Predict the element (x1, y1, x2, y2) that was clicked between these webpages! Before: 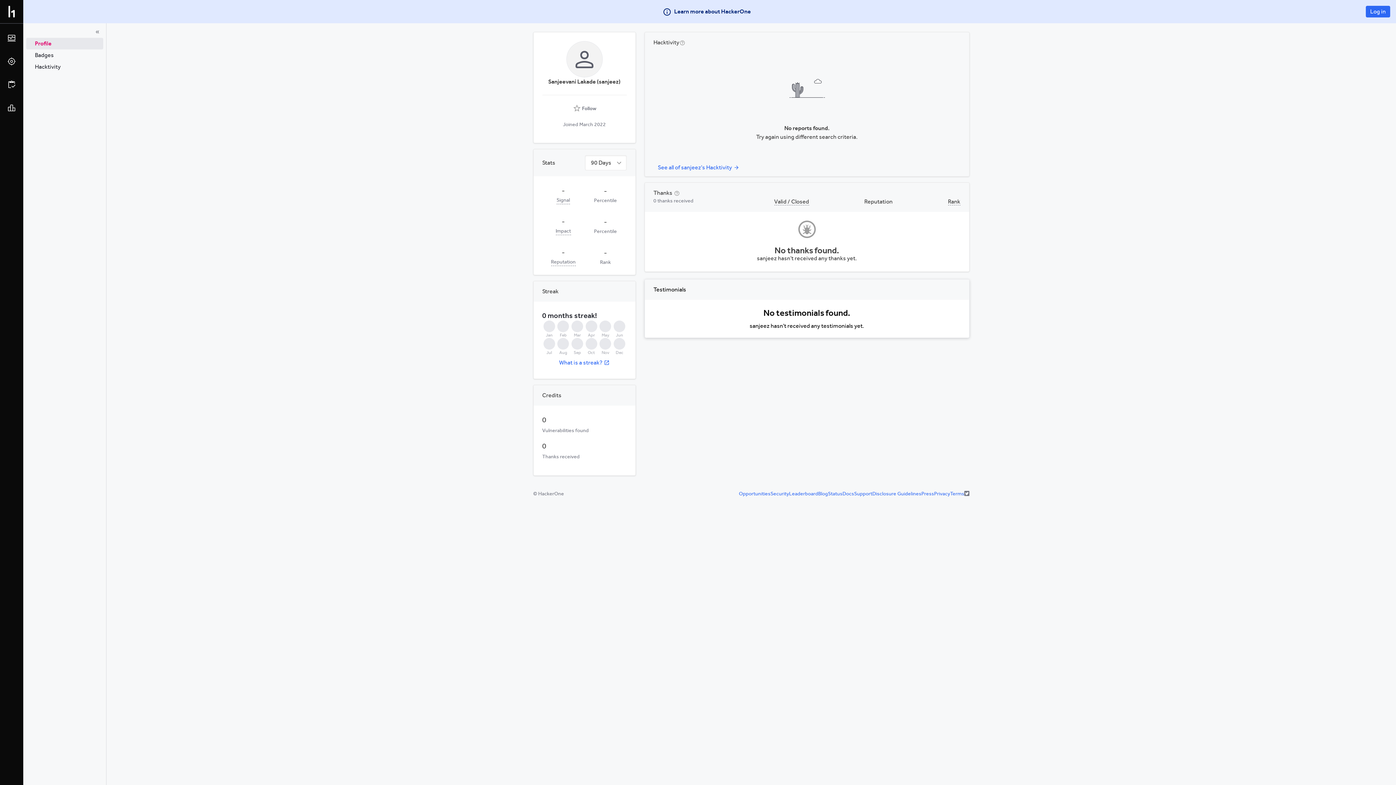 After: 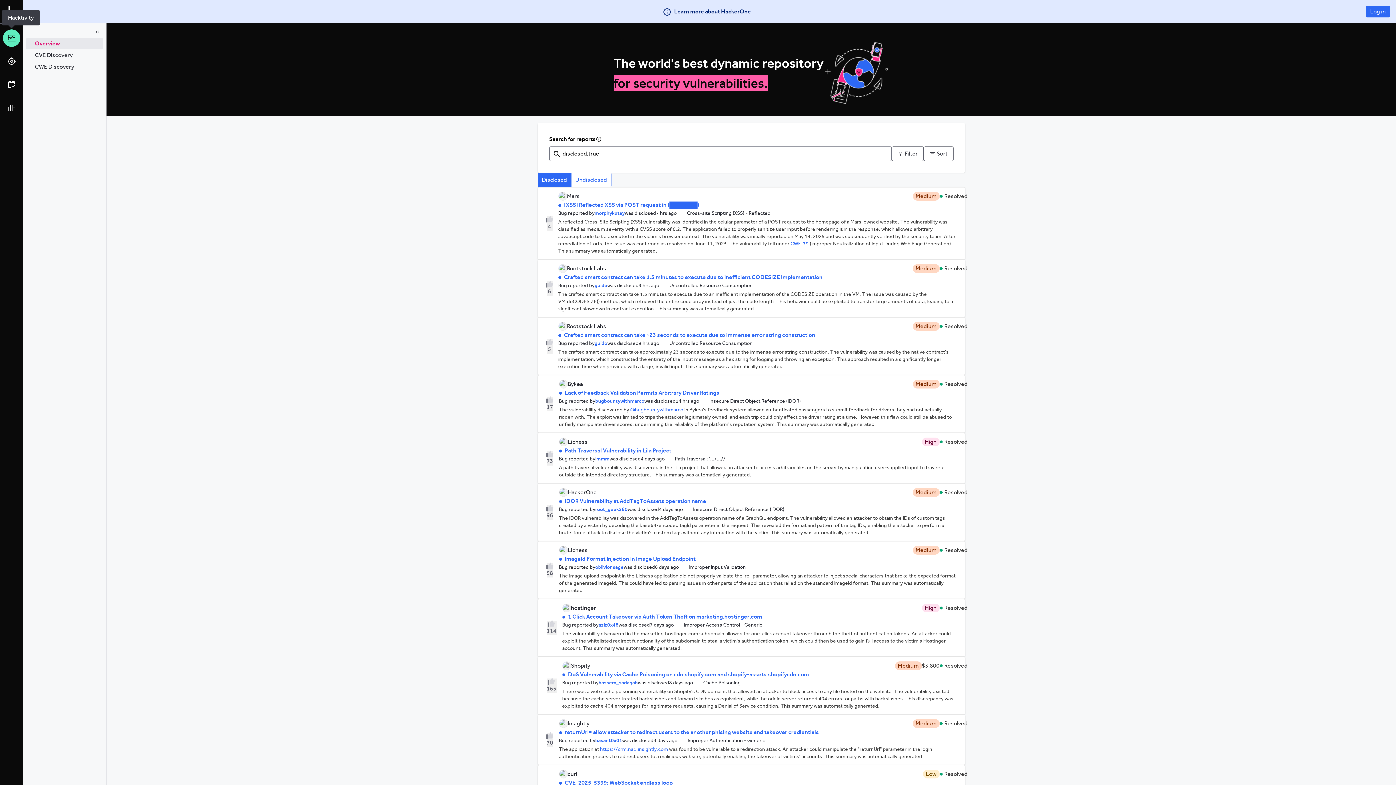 Action: bbox: (2, 29, 20, 46)